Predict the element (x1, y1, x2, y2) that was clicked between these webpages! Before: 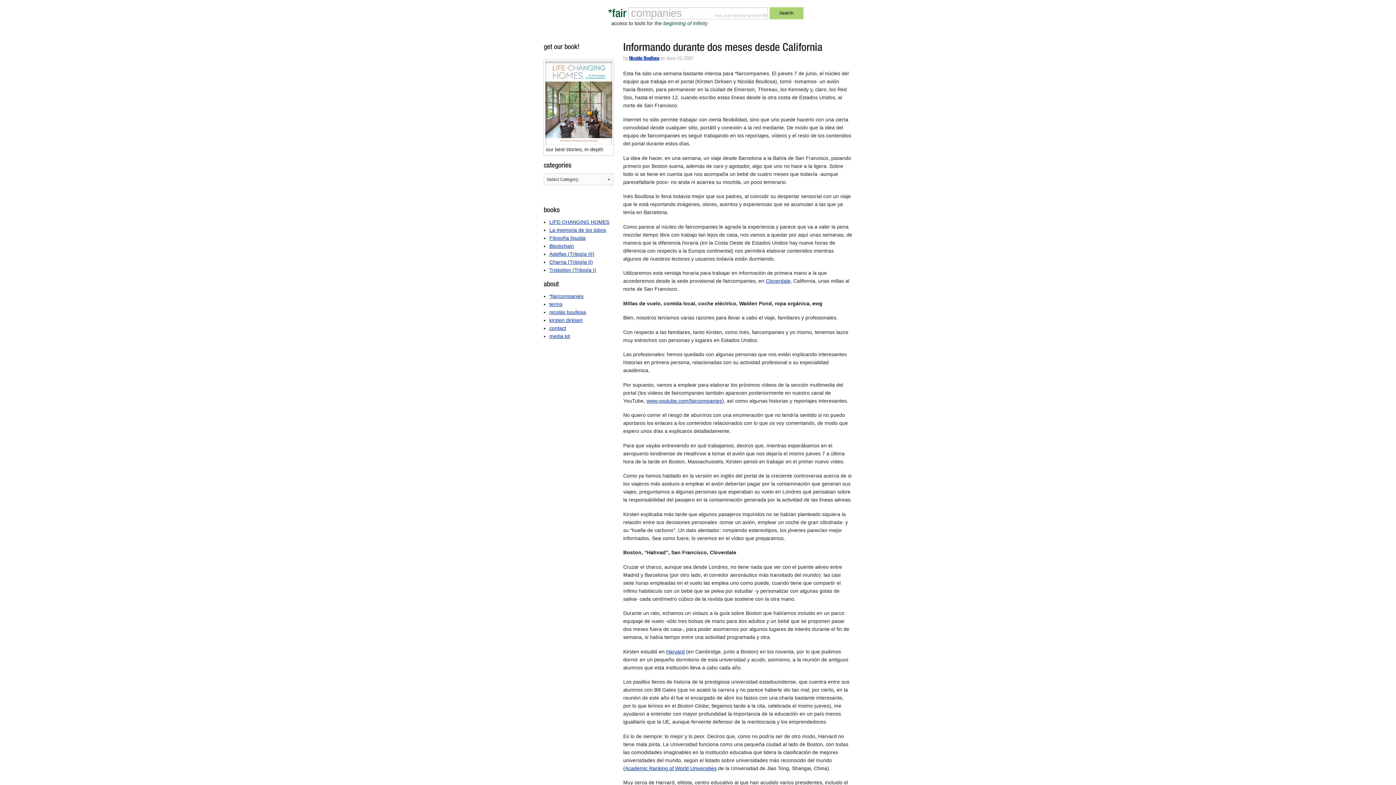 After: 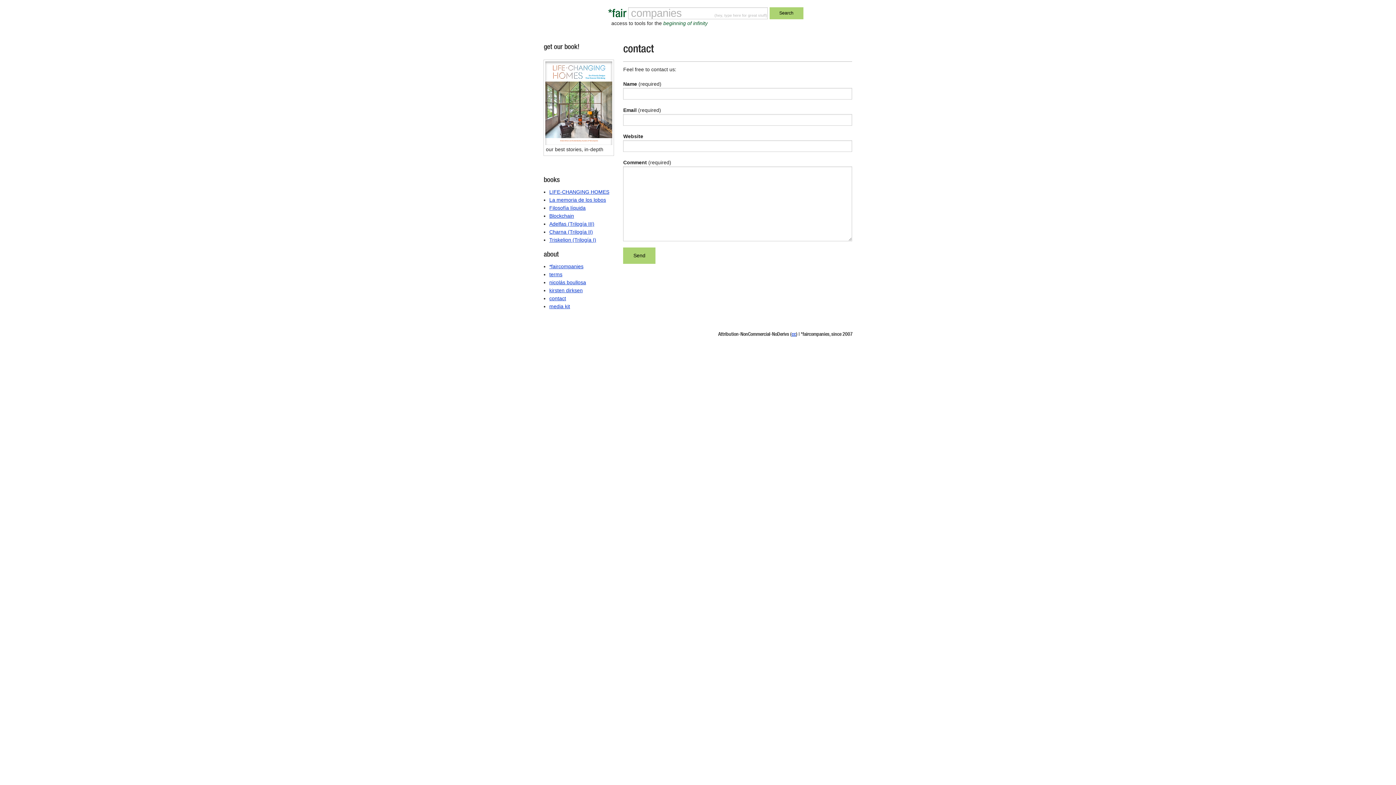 Action: bbox: (549, 325, 566, 331) label: contact